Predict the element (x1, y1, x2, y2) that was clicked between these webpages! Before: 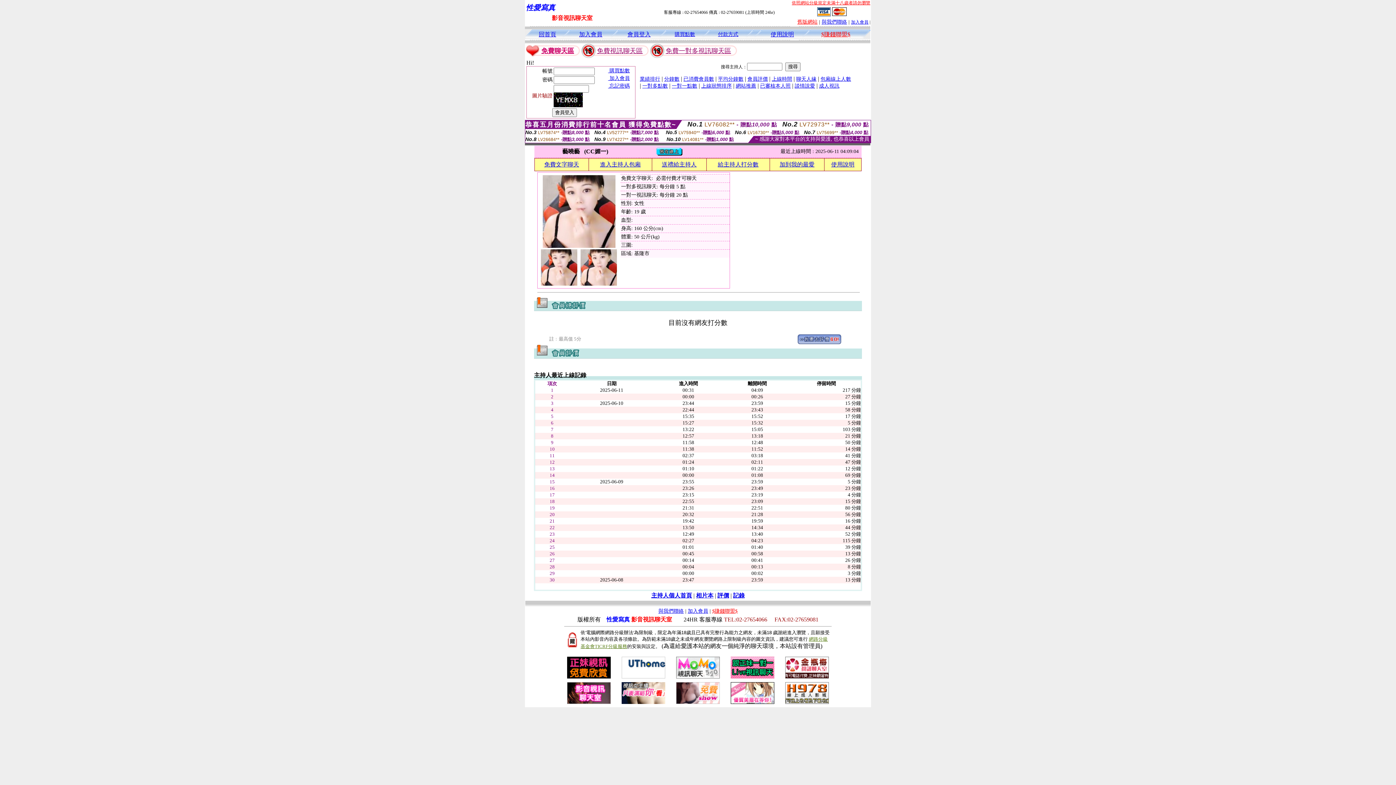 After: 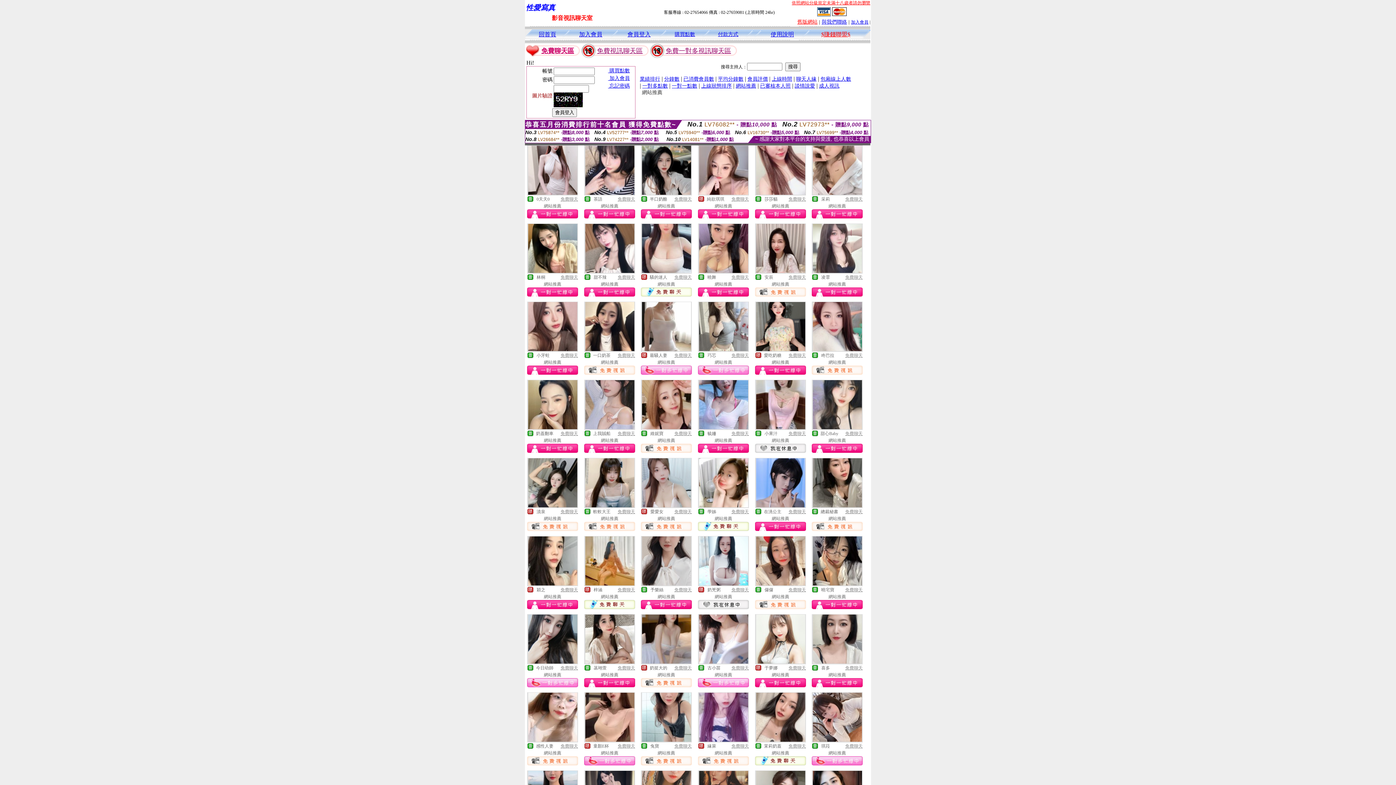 Action: bbox: (736, 82, 756, 88) label: 網站推薦